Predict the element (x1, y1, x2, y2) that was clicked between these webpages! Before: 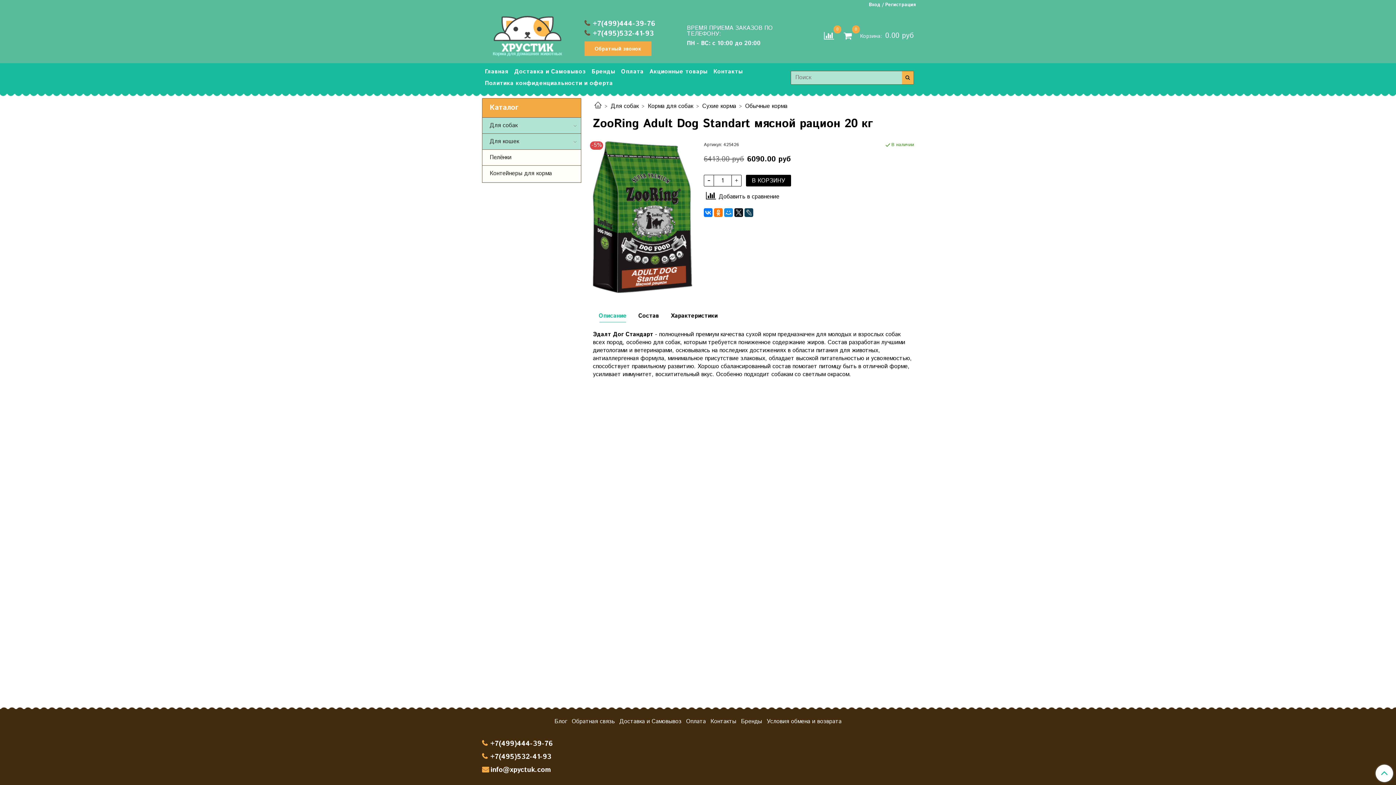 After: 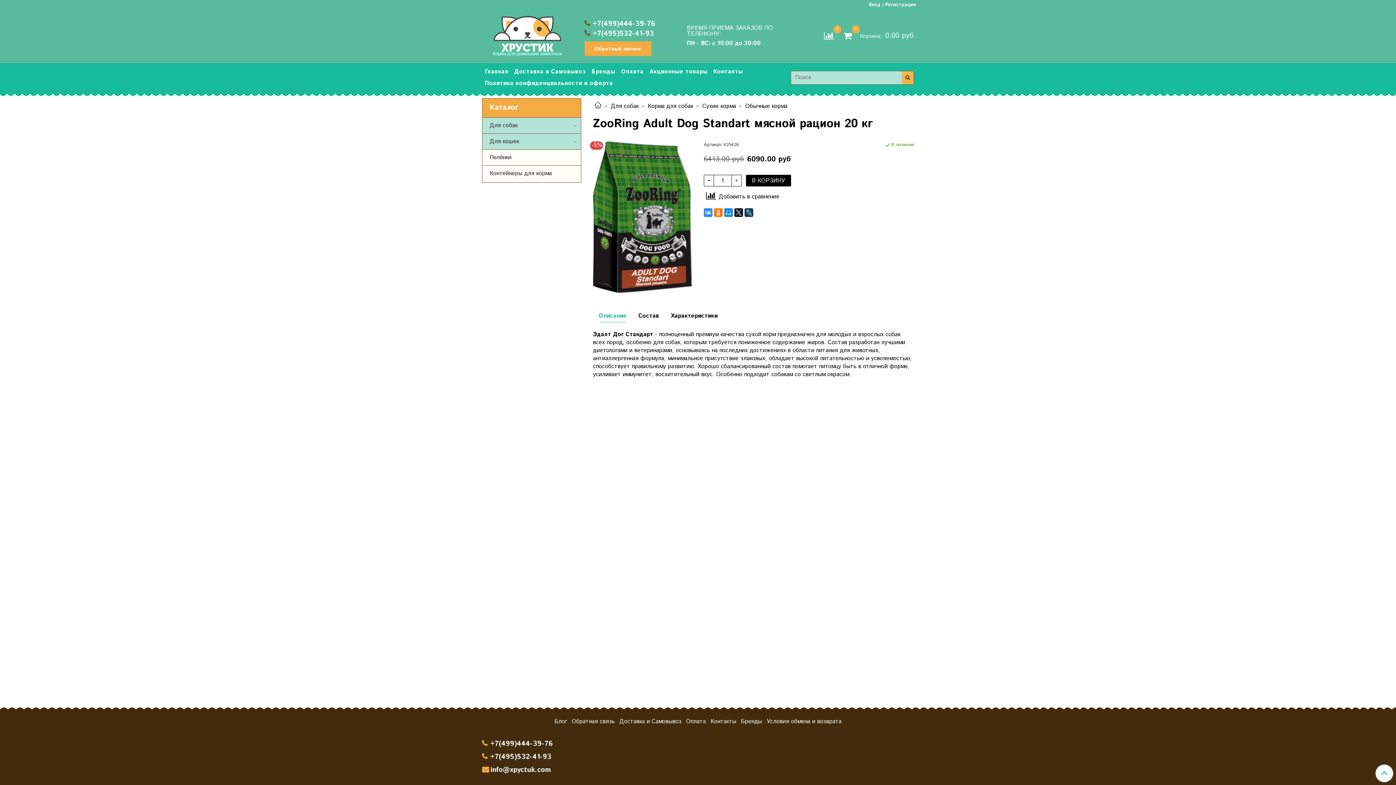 Action: bbox: (703, 208, 712, 217)